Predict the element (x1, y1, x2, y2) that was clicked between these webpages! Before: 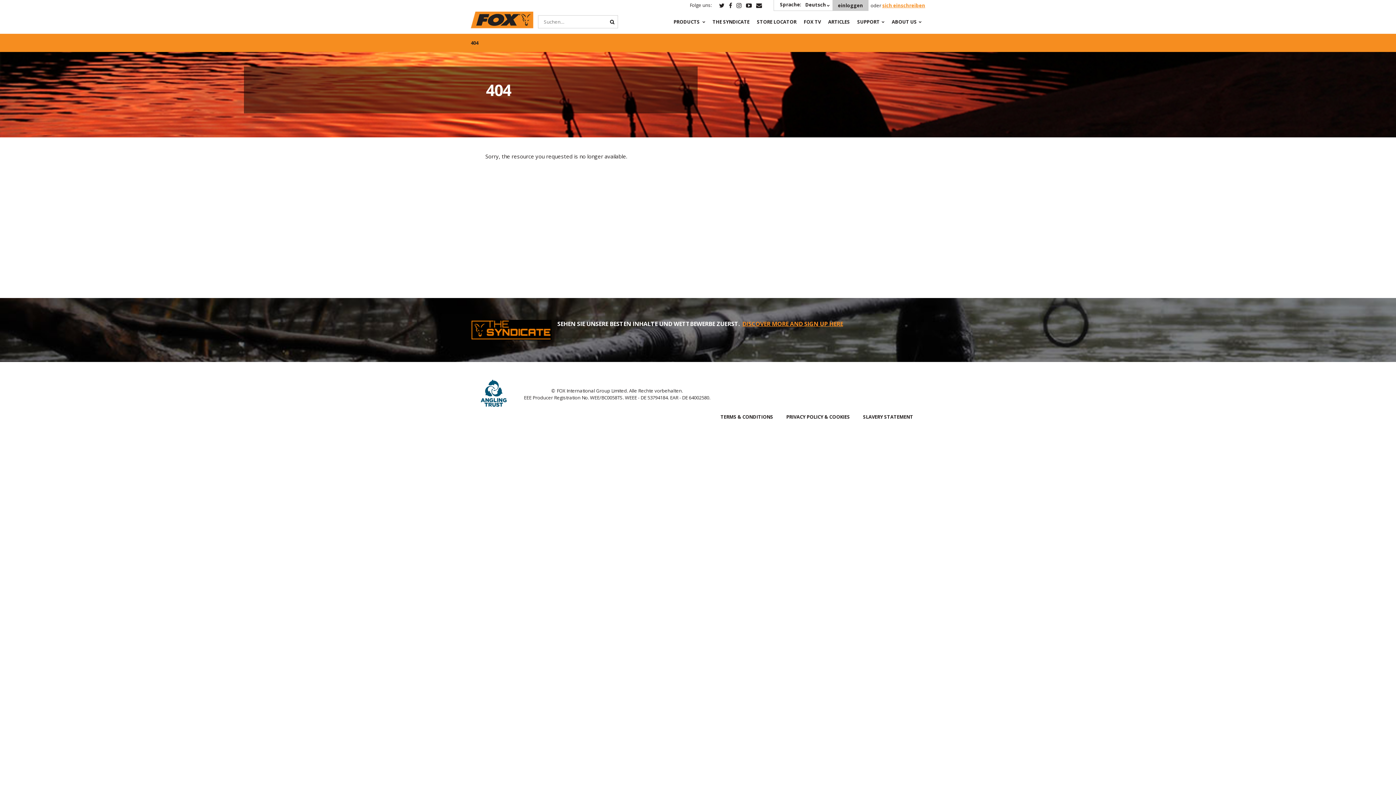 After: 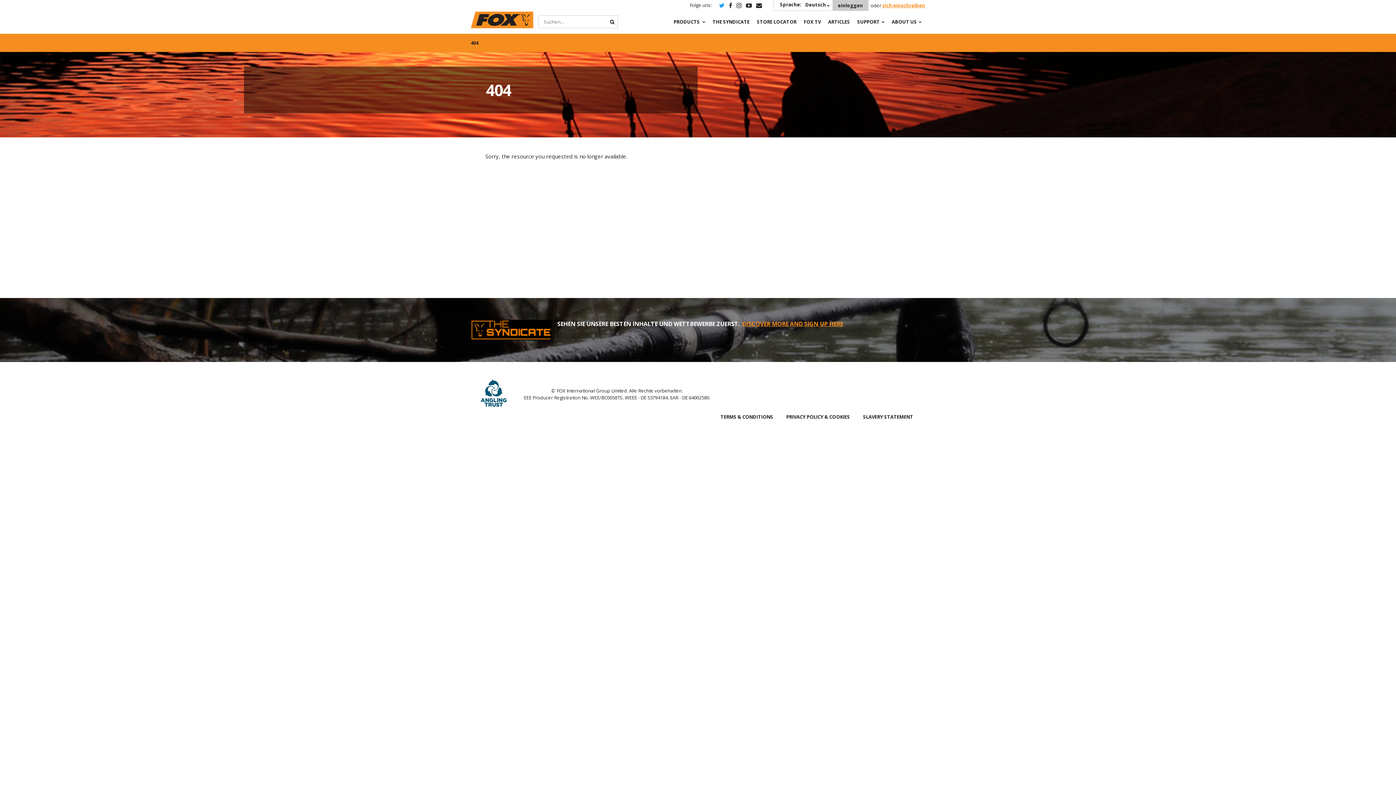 Action: bbox: (719, 1, 724, 9)